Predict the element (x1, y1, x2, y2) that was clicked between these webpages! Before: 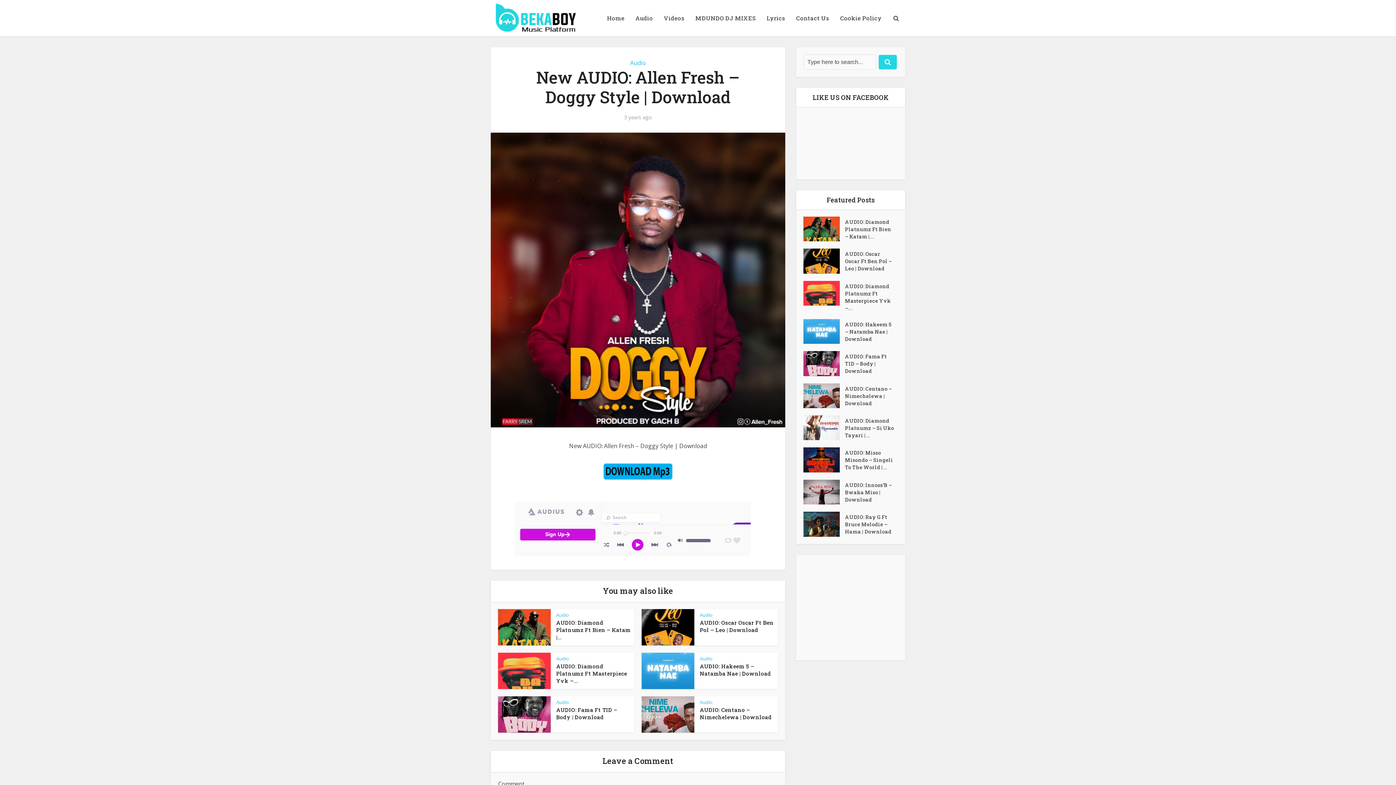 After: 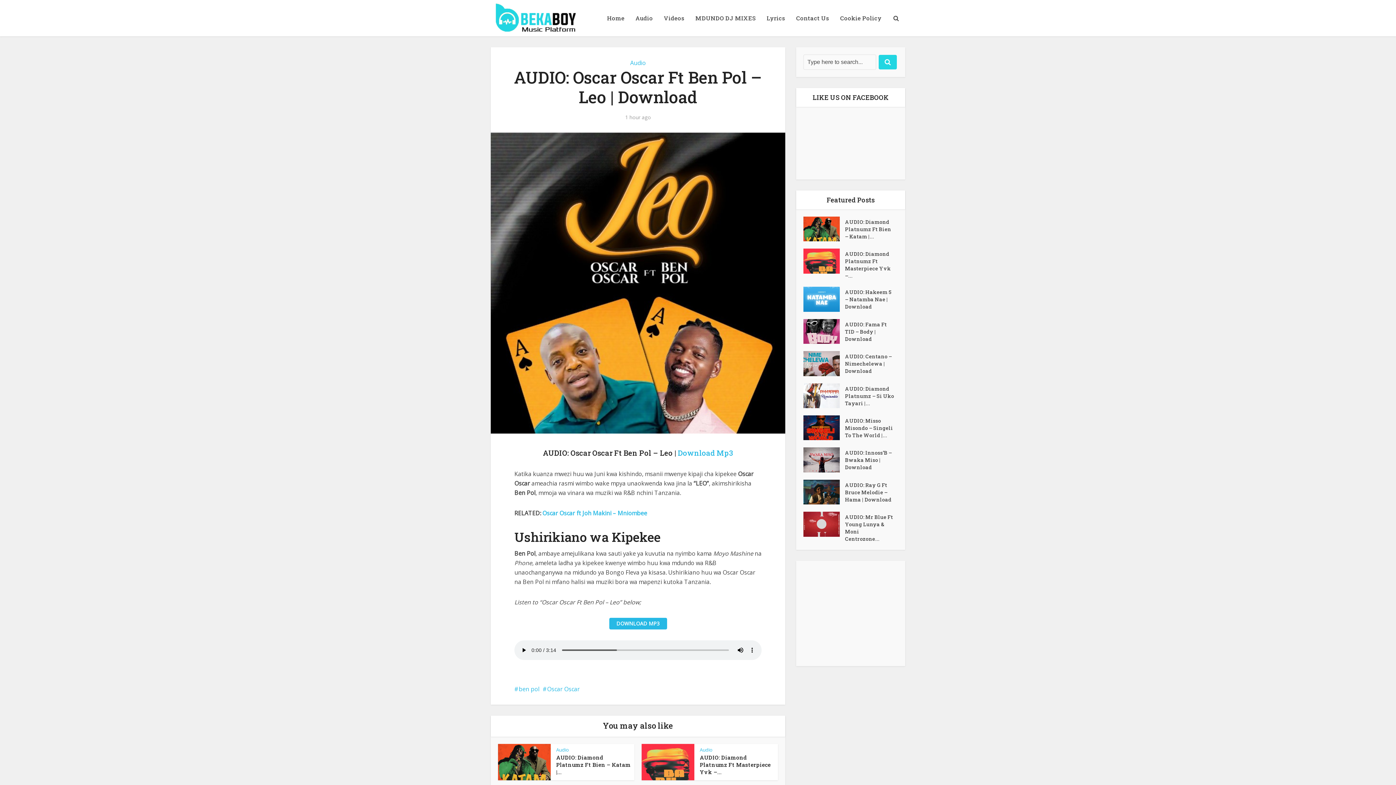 Action: bbox: (845, 248, 898, 272) label: AUDIO: Oscar Oscar Ft Ben Pol – Leo | Download